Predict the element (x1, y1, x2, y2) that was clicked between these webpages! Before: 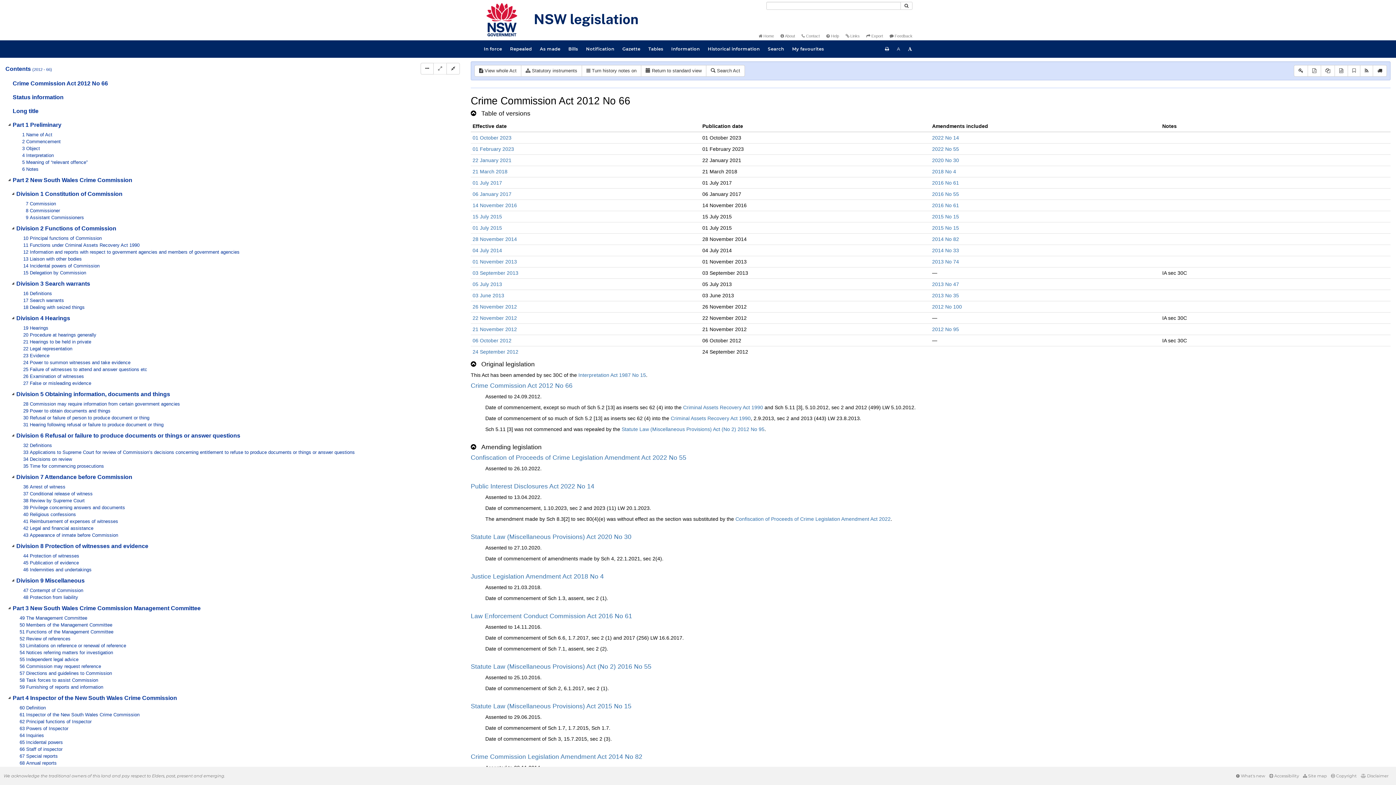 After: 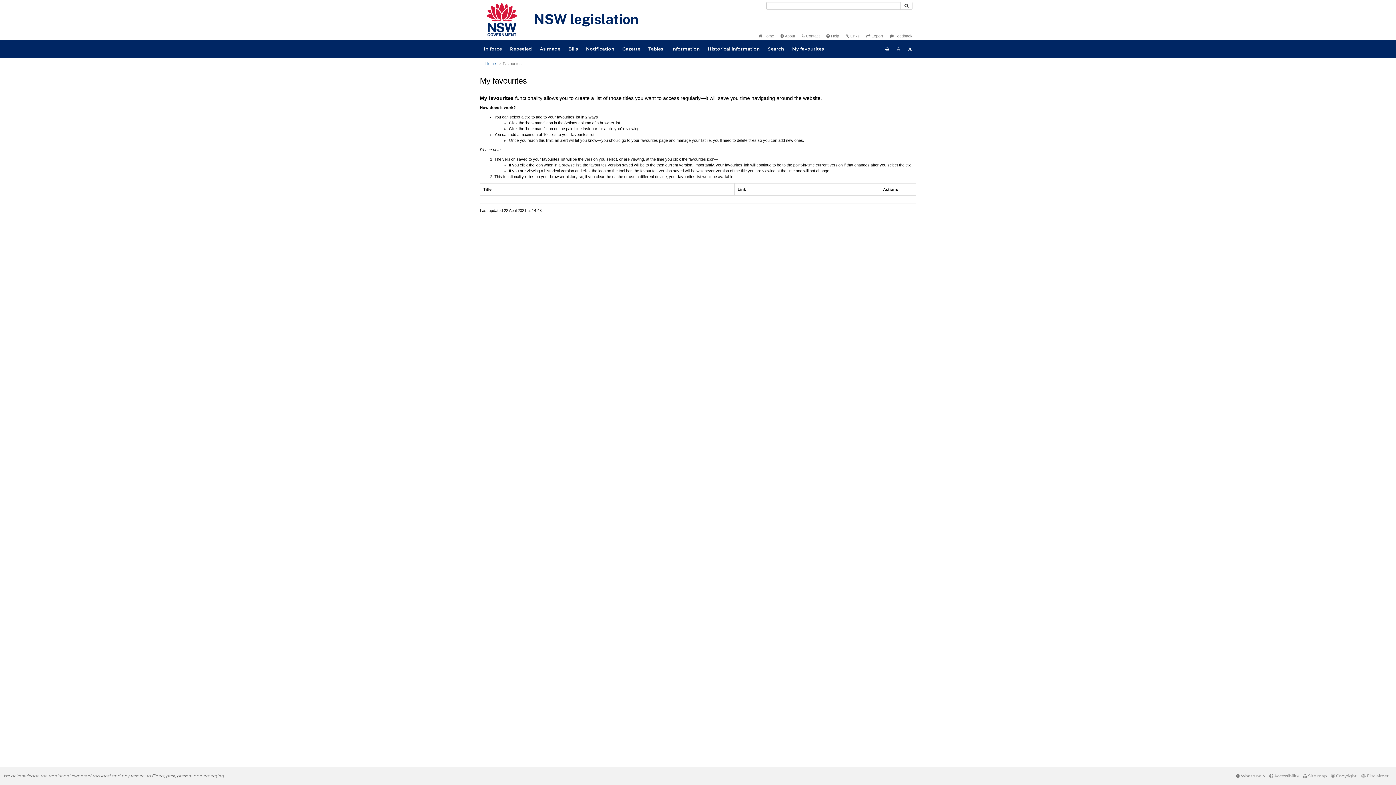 Action: bbox: (788, 40, 828, 57) label: My favourites